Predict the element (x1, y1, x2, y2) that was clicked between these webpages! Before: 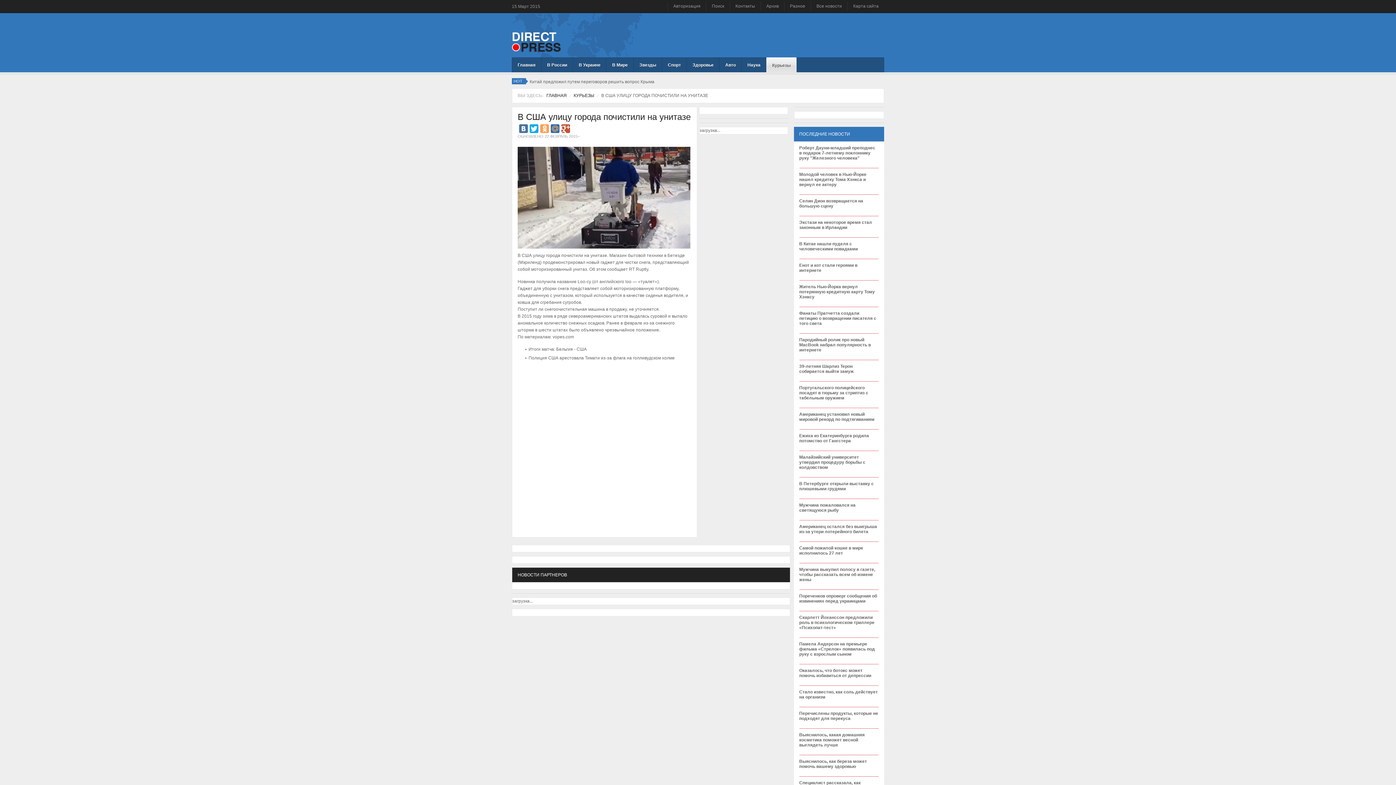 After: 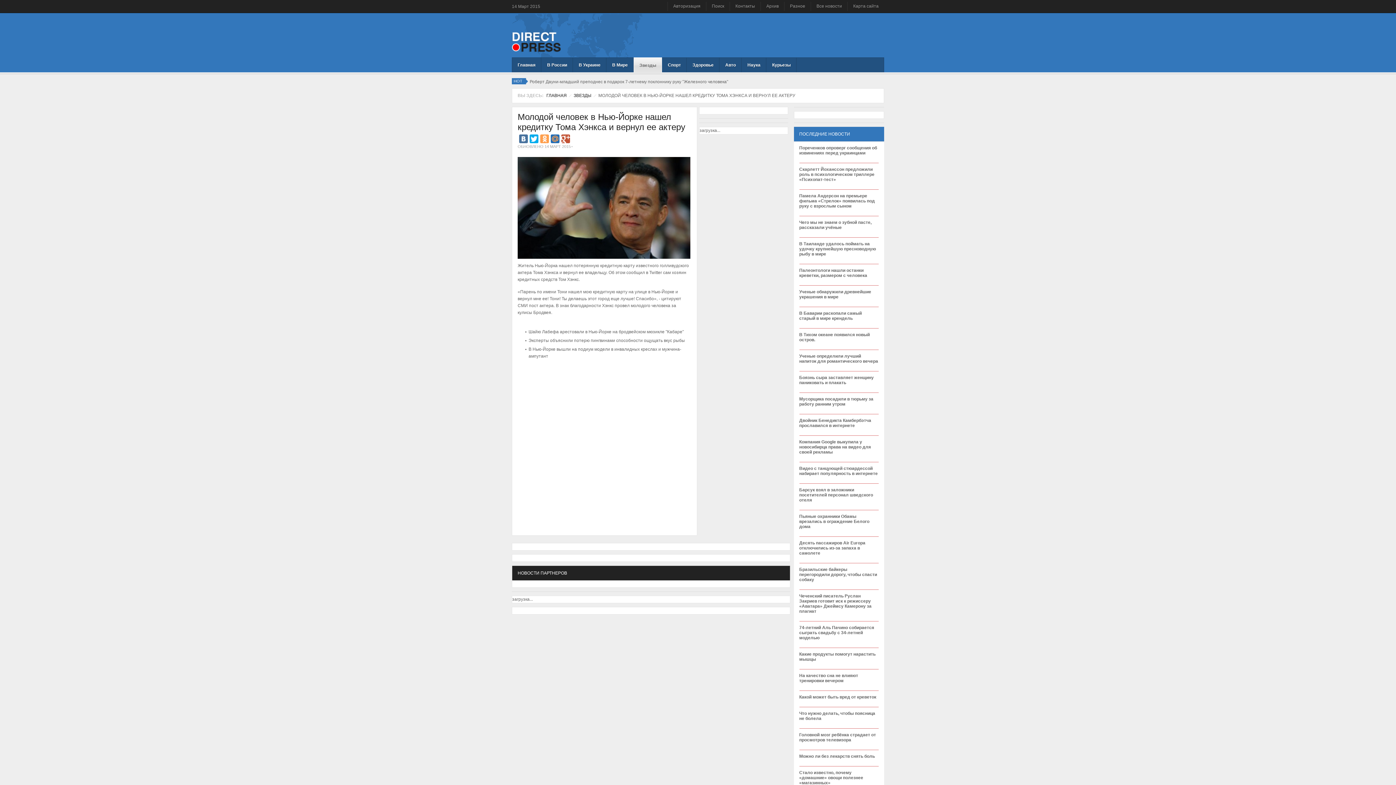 Action: bbox: (799, 172, 878, 190) label: Молодой человек в Нью-Йорке нашел кредитку Тома Хэнкса и вернул ее актеру